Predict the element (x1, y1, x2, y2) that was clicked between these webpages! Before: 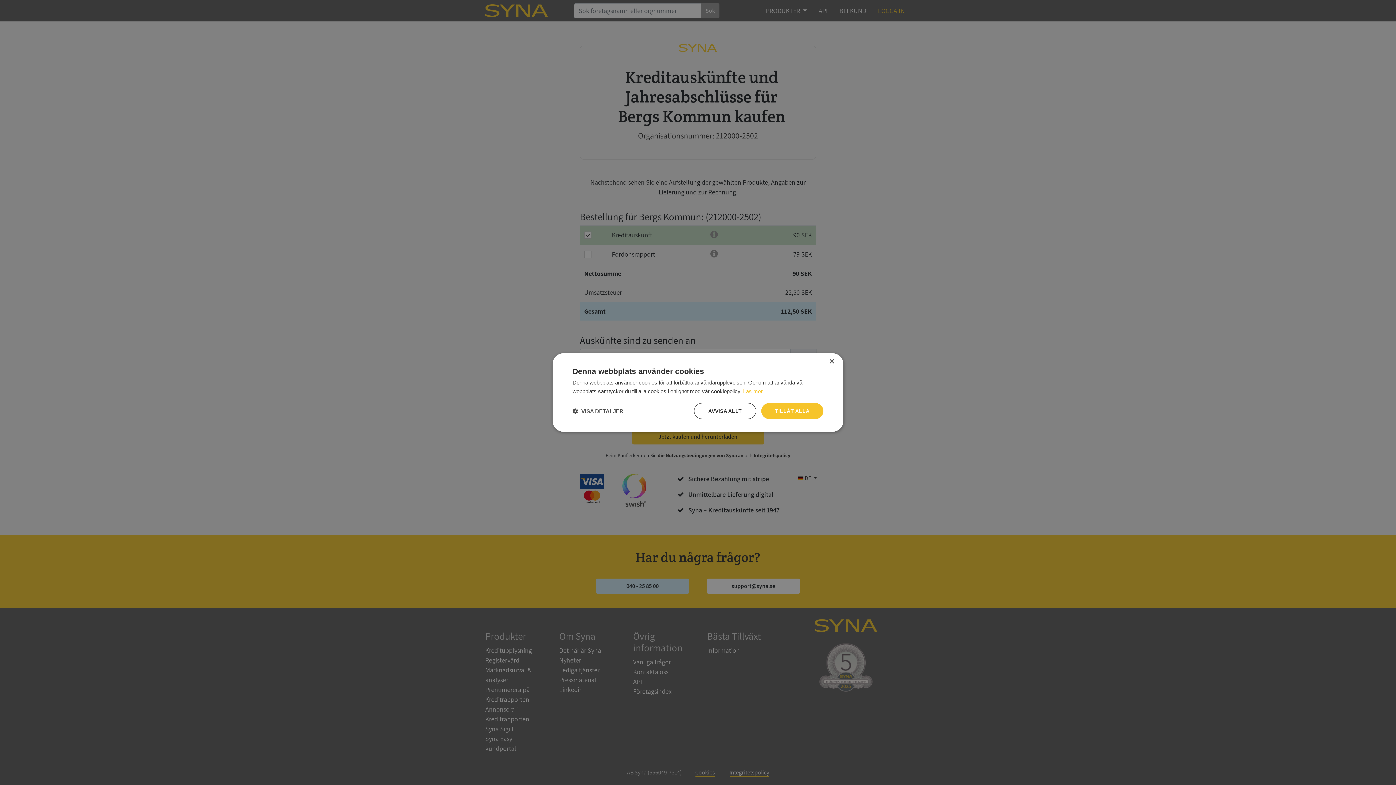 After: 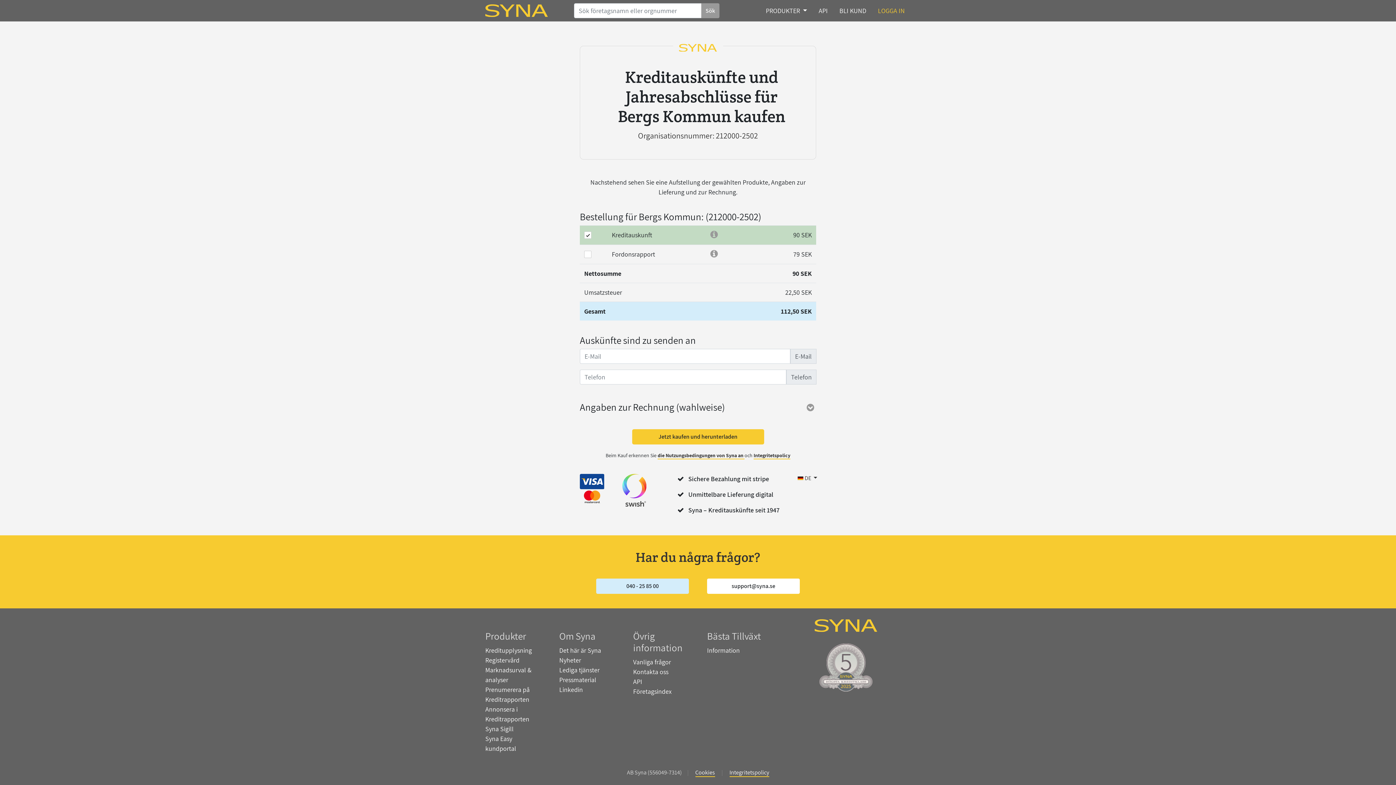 Action: label: TILLÅT ALLA bbox: (761, 403, 823, 419)